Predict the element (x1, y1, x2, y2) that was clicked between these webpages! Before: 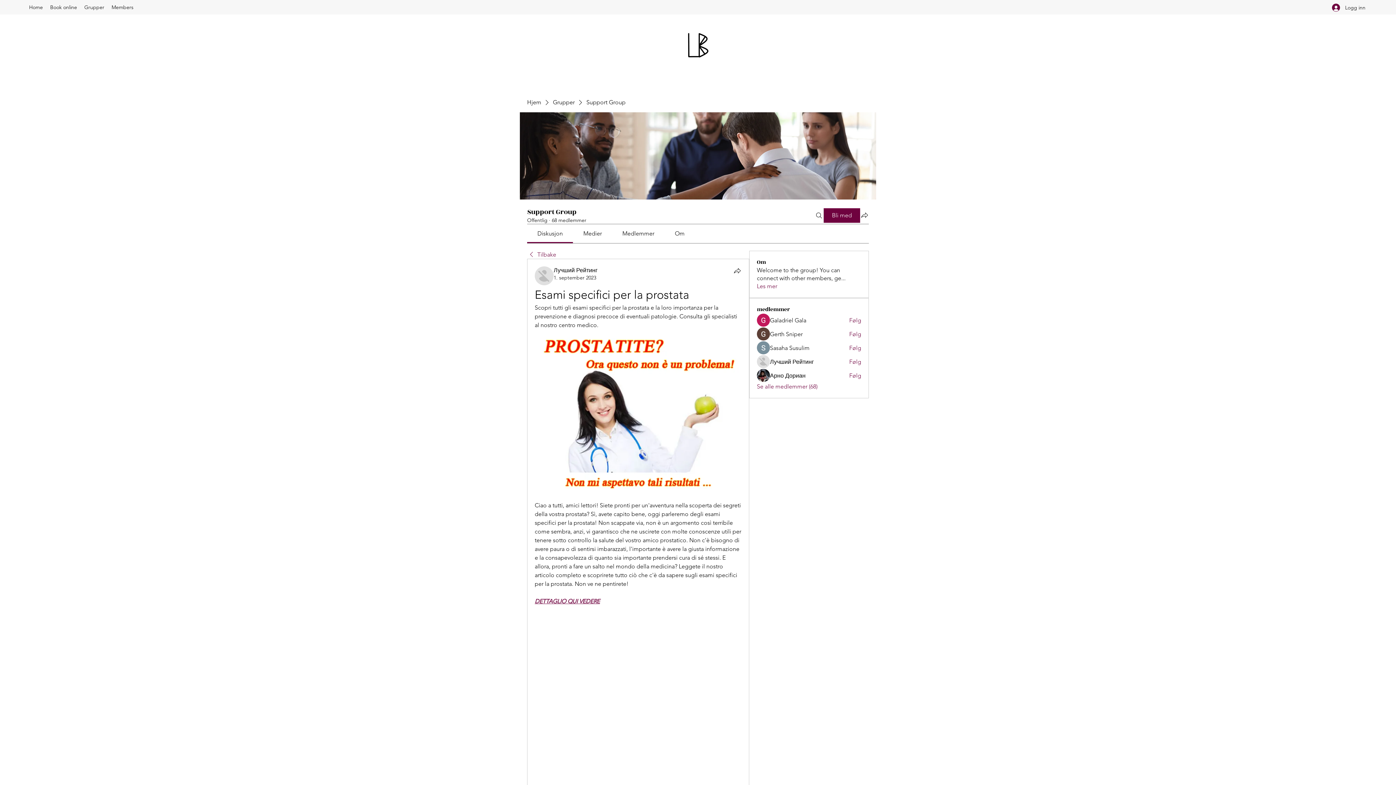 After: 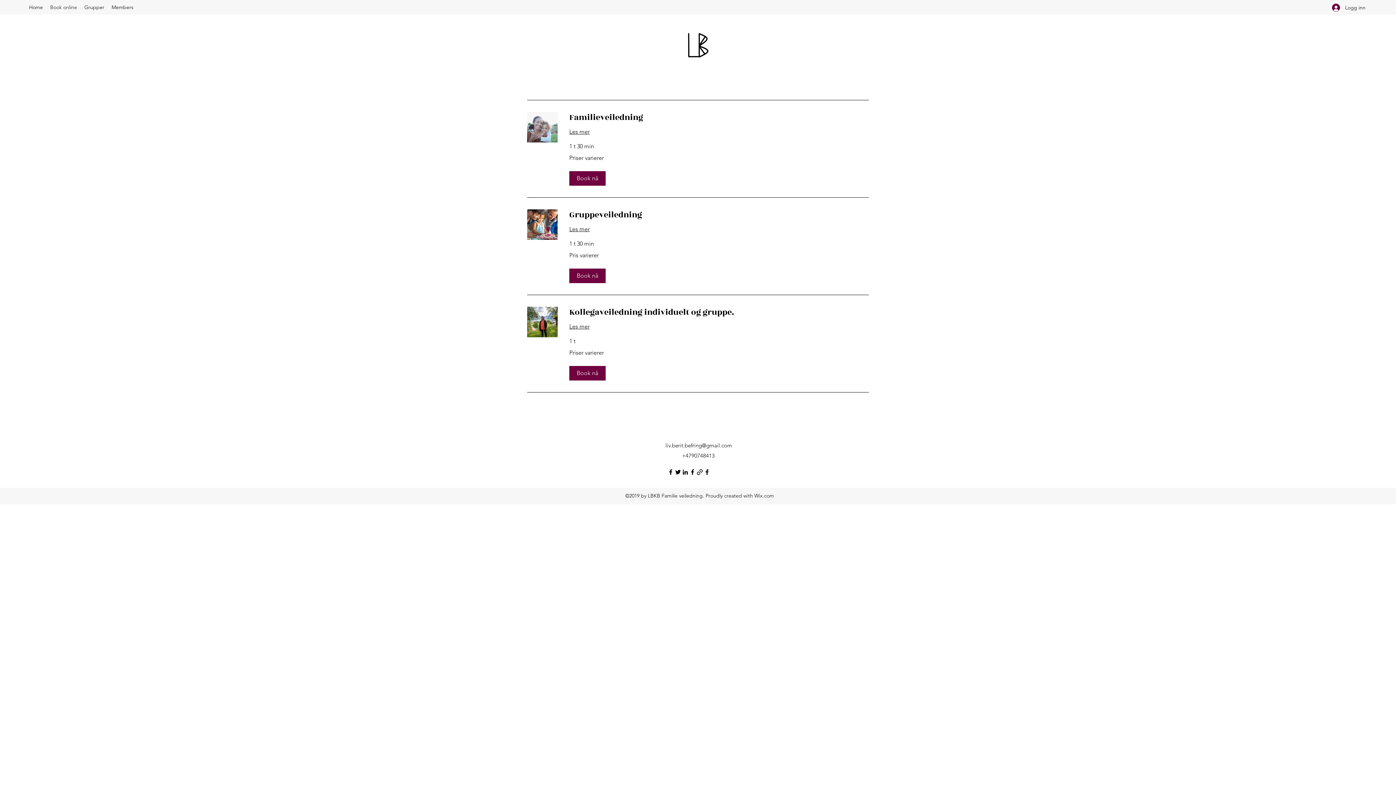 Action: label: Book online bbox: (46, 1, 80, 12)